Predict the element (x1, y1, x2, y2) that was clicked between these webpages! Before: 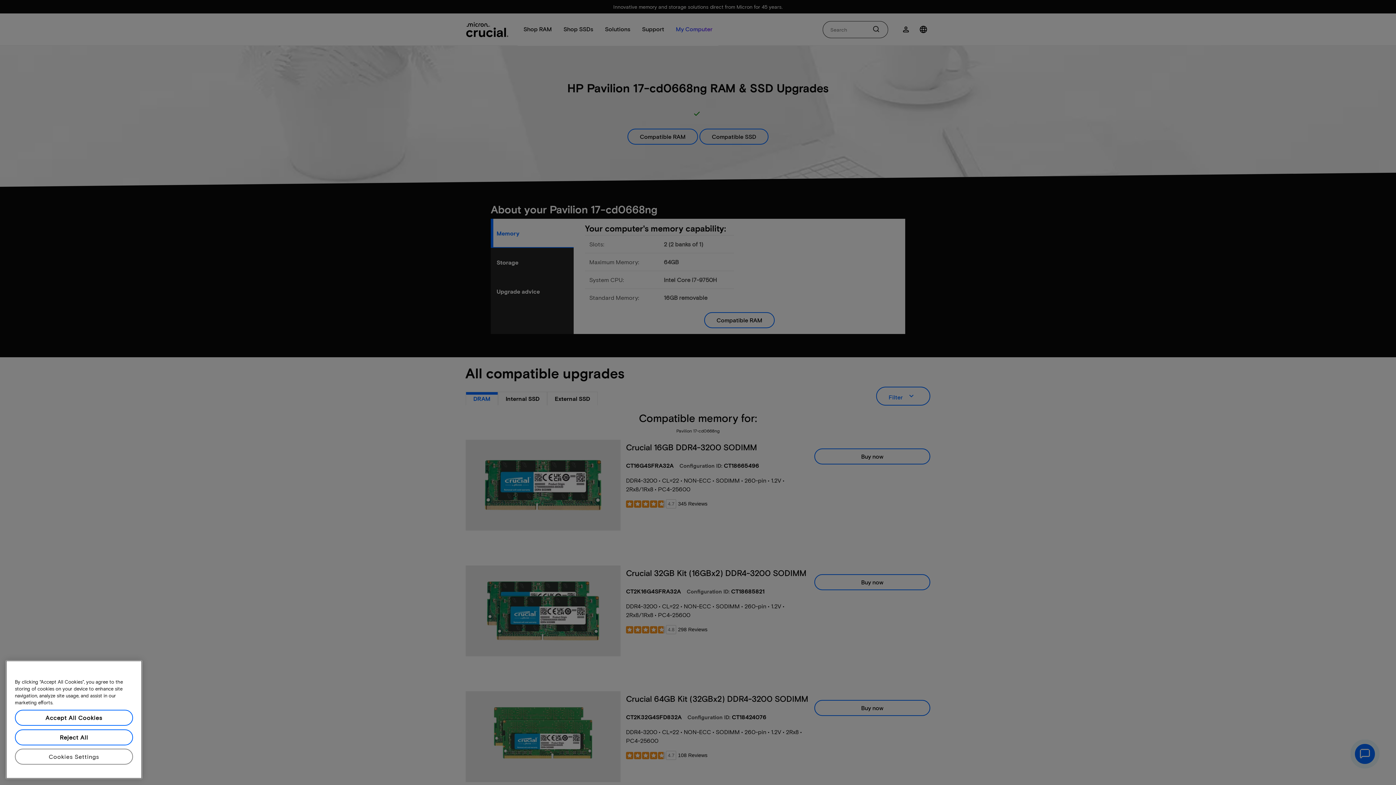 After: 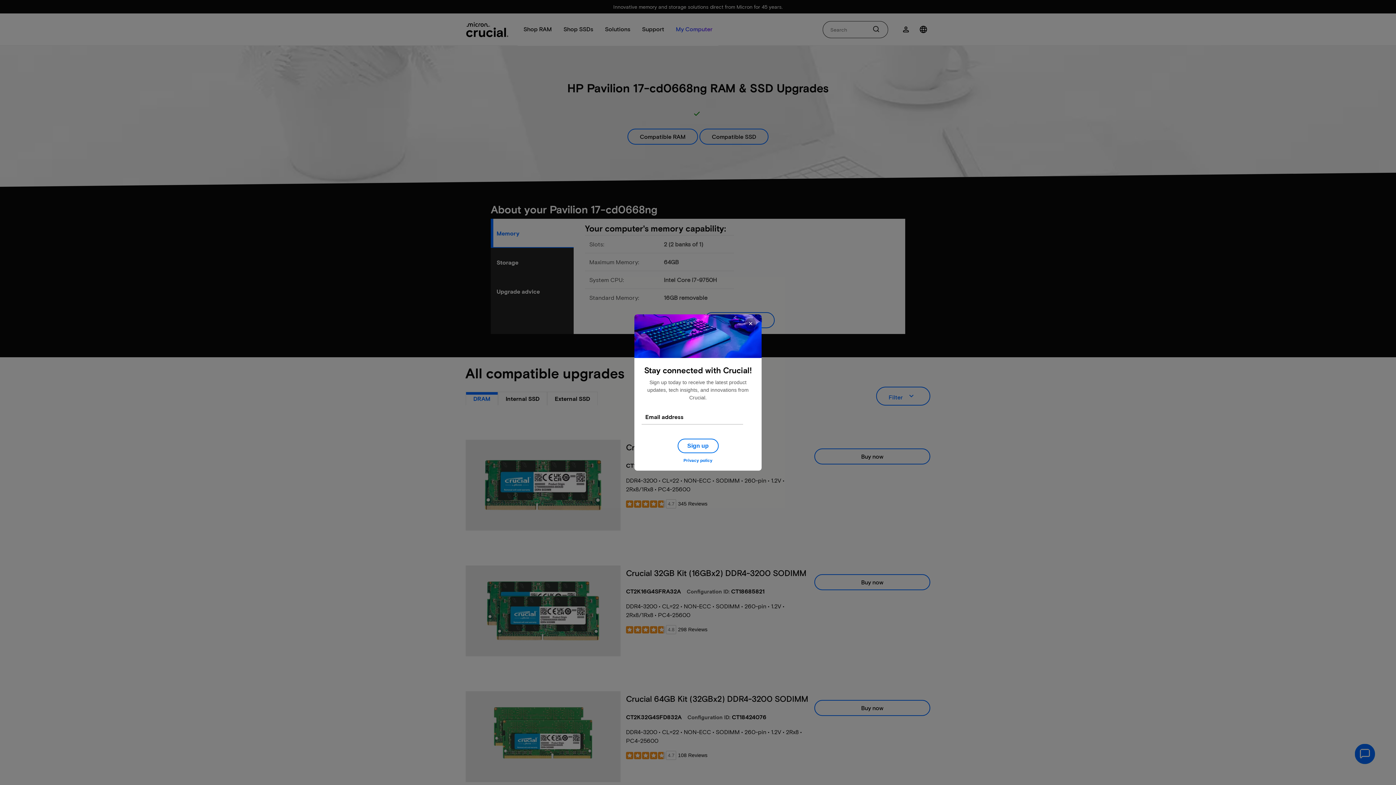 Action: label: Reject All bbox: (14, 740, 133, 756)